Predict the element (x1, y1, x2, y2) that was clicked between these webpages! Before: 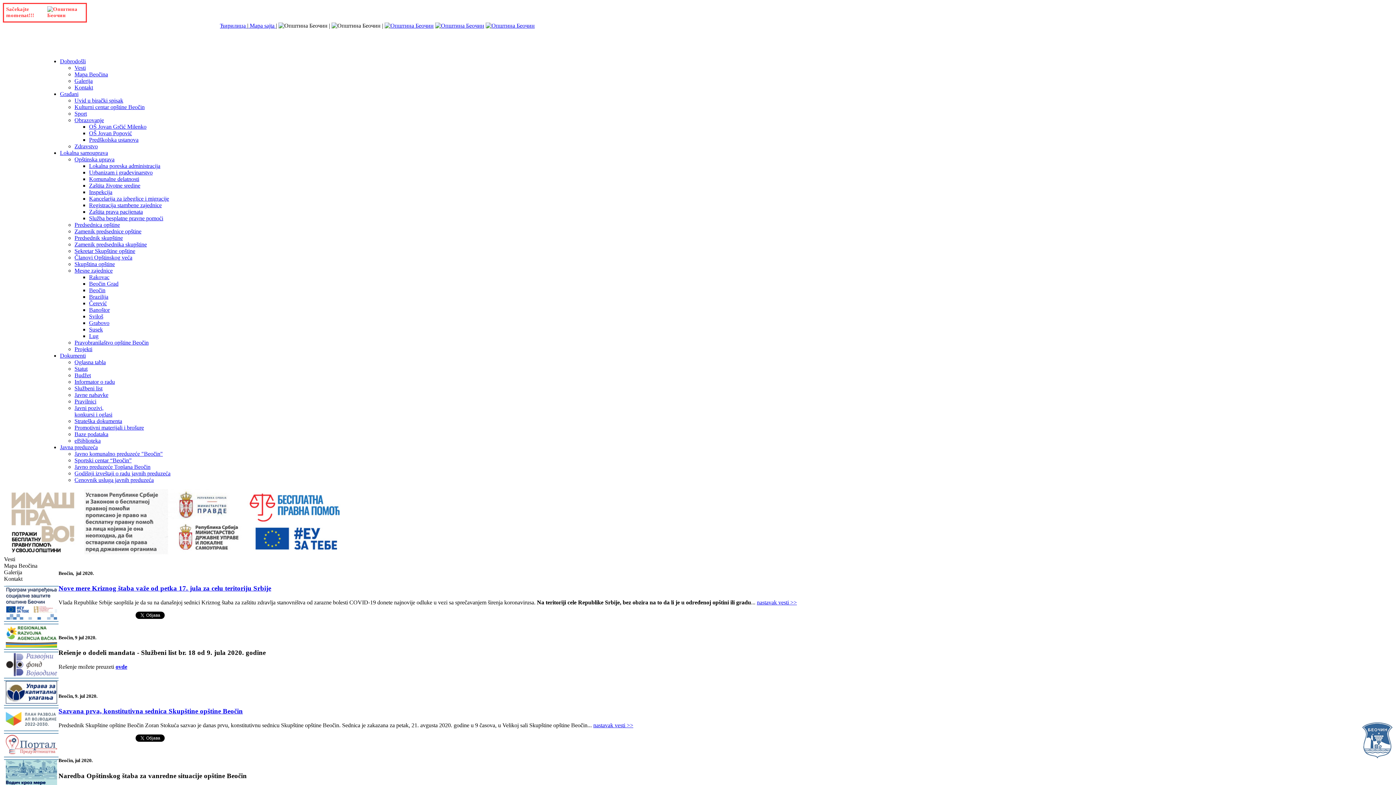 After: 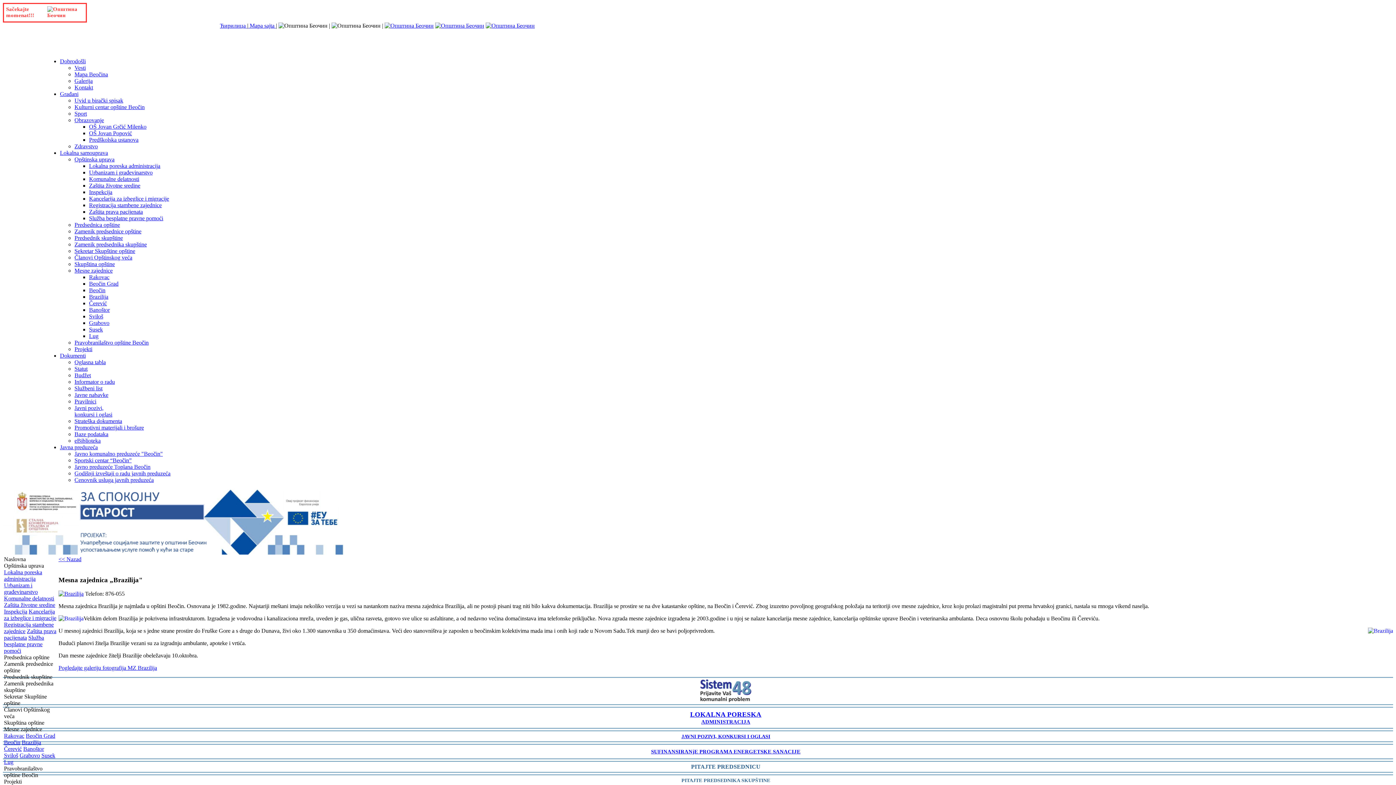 Action: label: Brazilija bbox: (89, 293, 108, 300)